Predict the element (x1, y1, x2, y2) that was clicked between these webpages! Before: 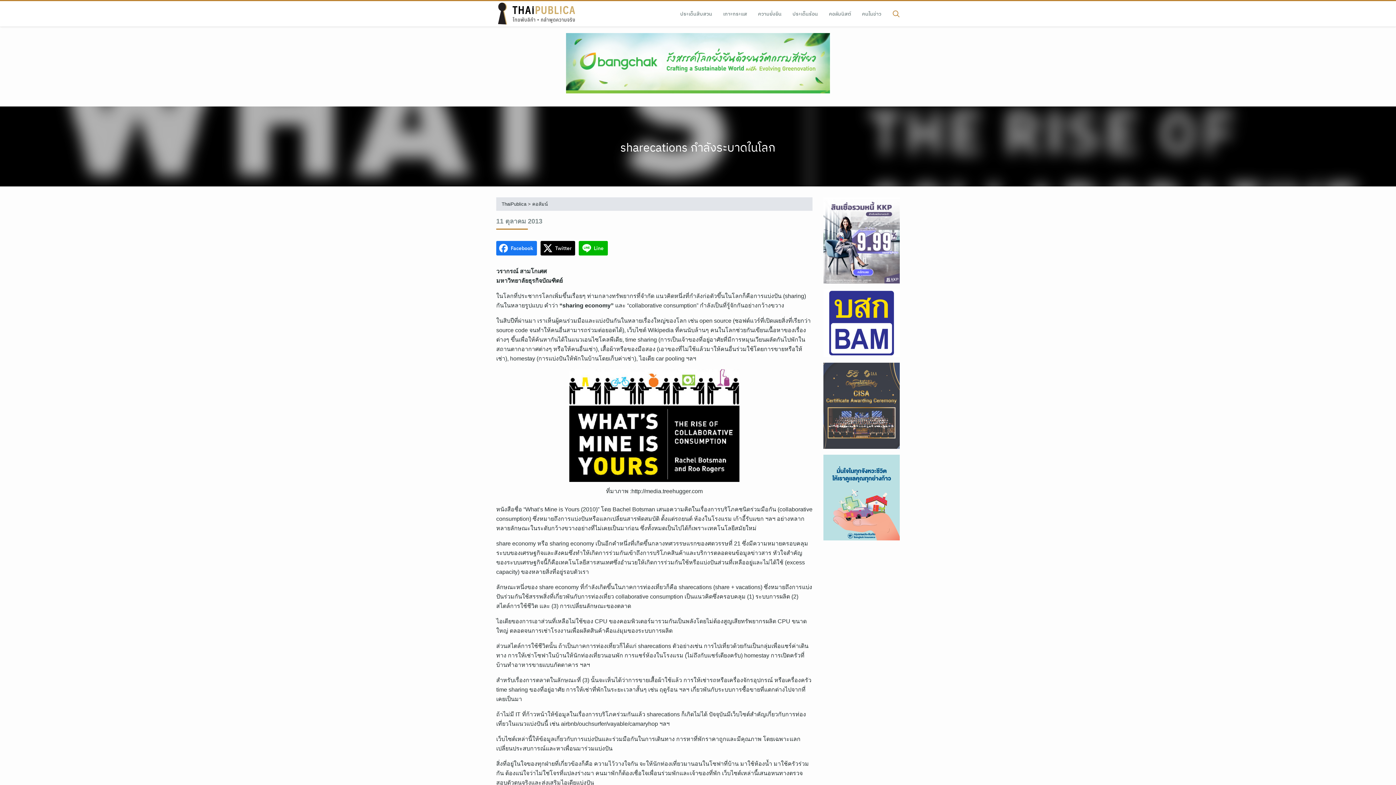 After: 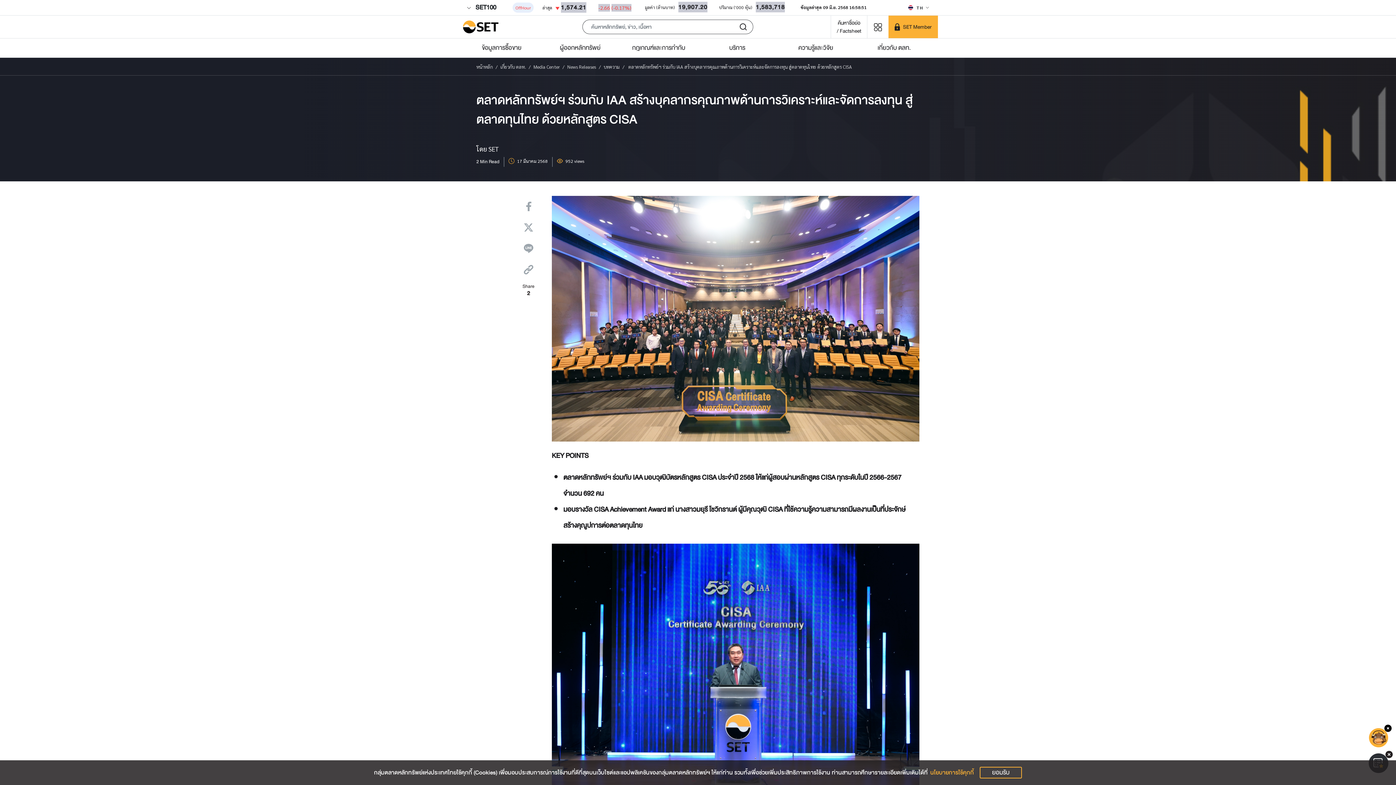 Action: bbox: (823, 401, 900, 408)